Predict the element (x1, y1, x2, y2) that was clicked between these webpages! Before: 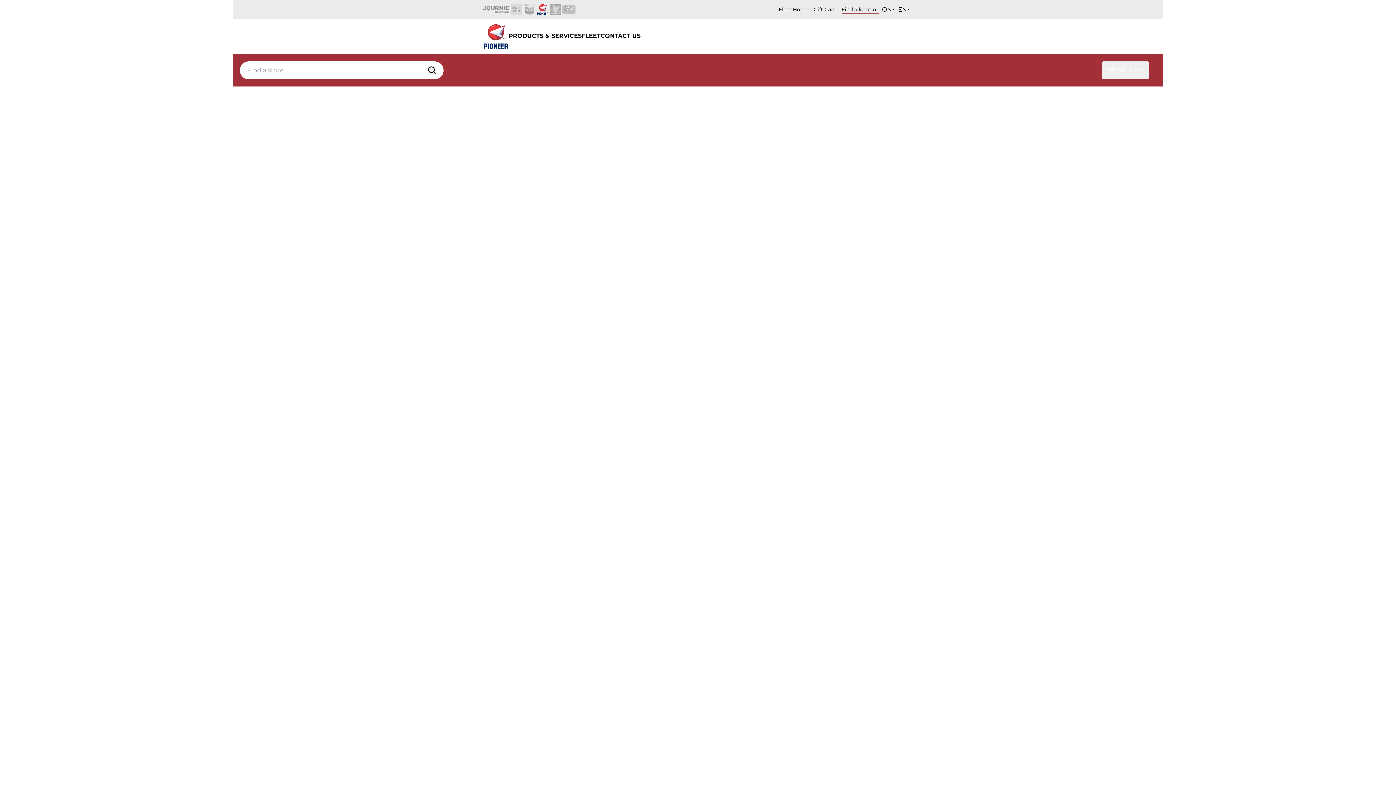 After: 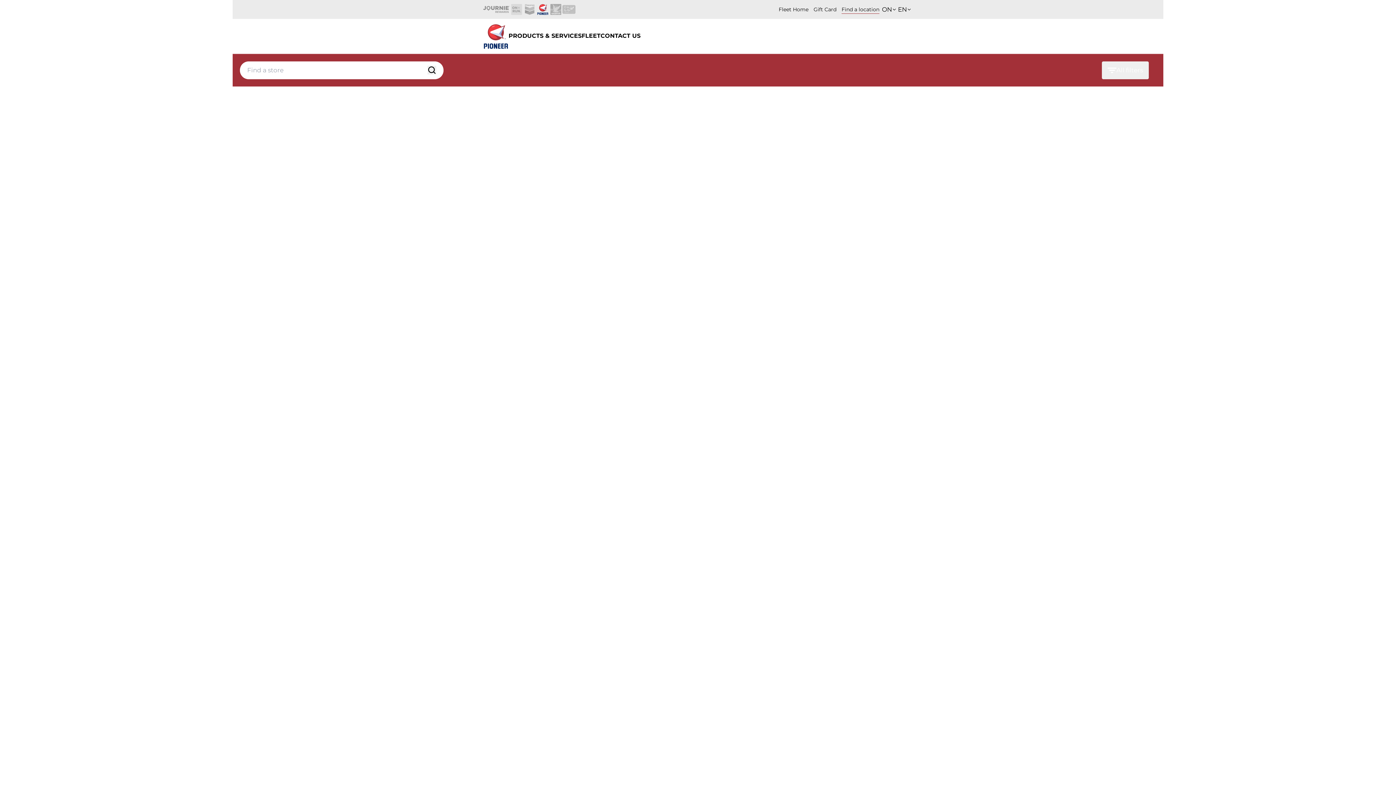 Action: bbox: (427, 65, 436, 74) label: Find a store